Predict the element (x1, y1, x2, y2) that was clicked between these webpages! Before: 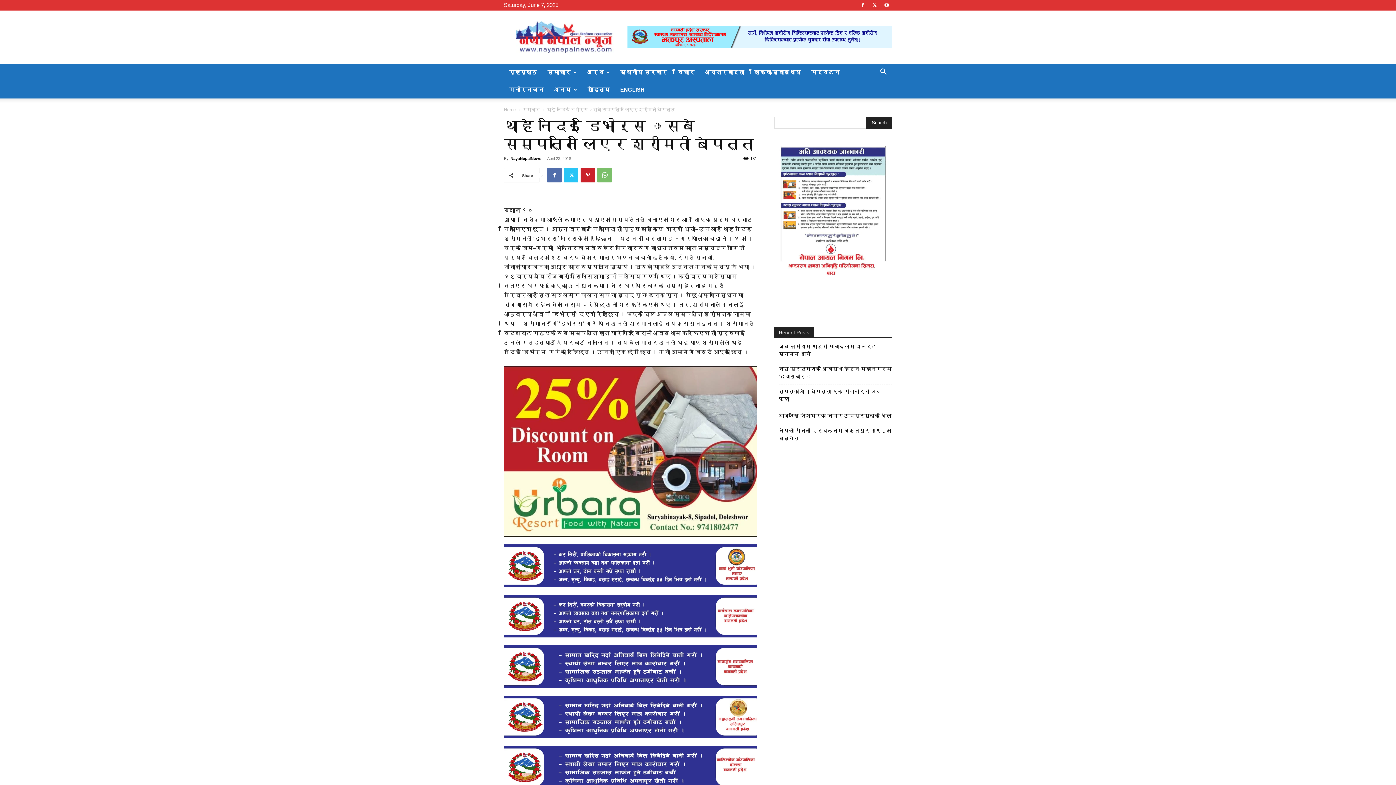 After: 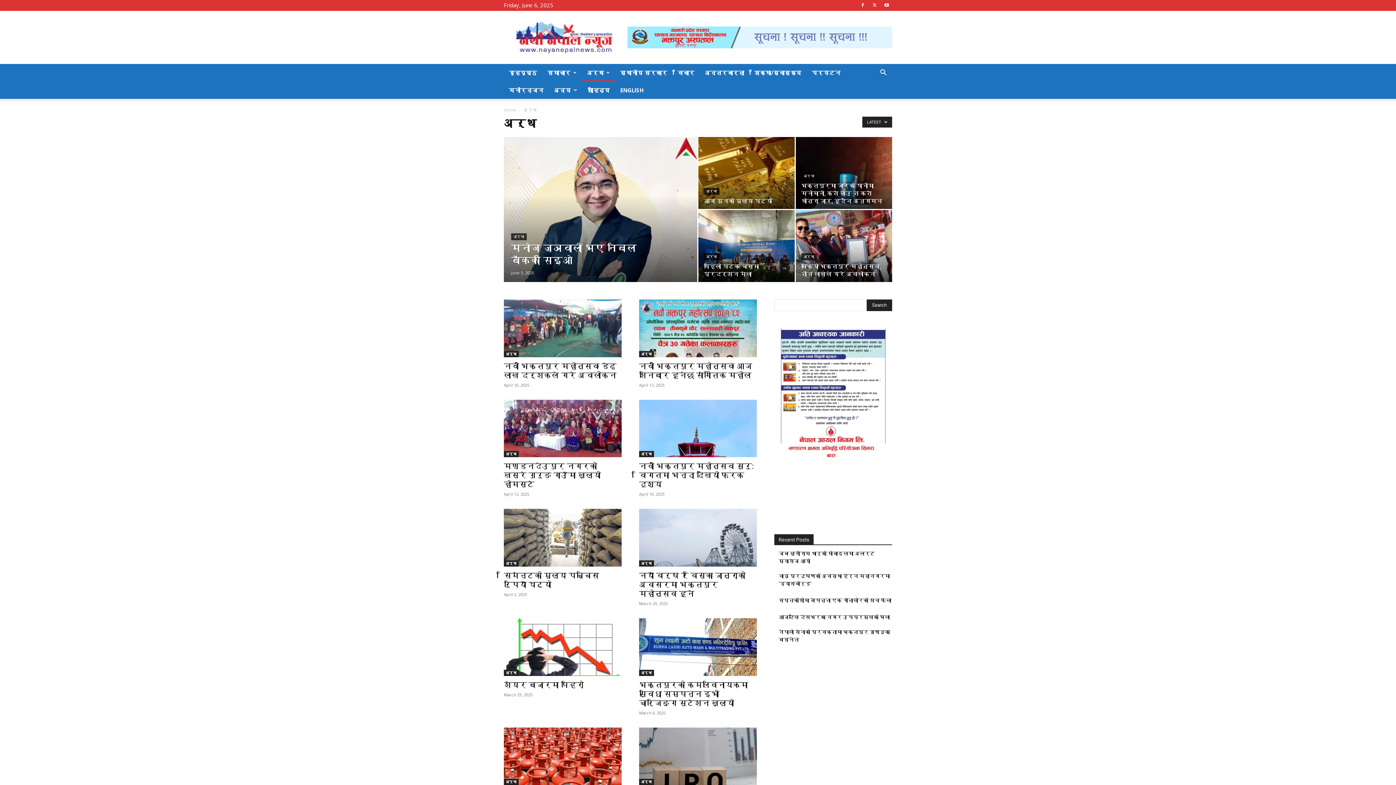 Action: label: अर्थ bbox: (582, 63, 615, 81)